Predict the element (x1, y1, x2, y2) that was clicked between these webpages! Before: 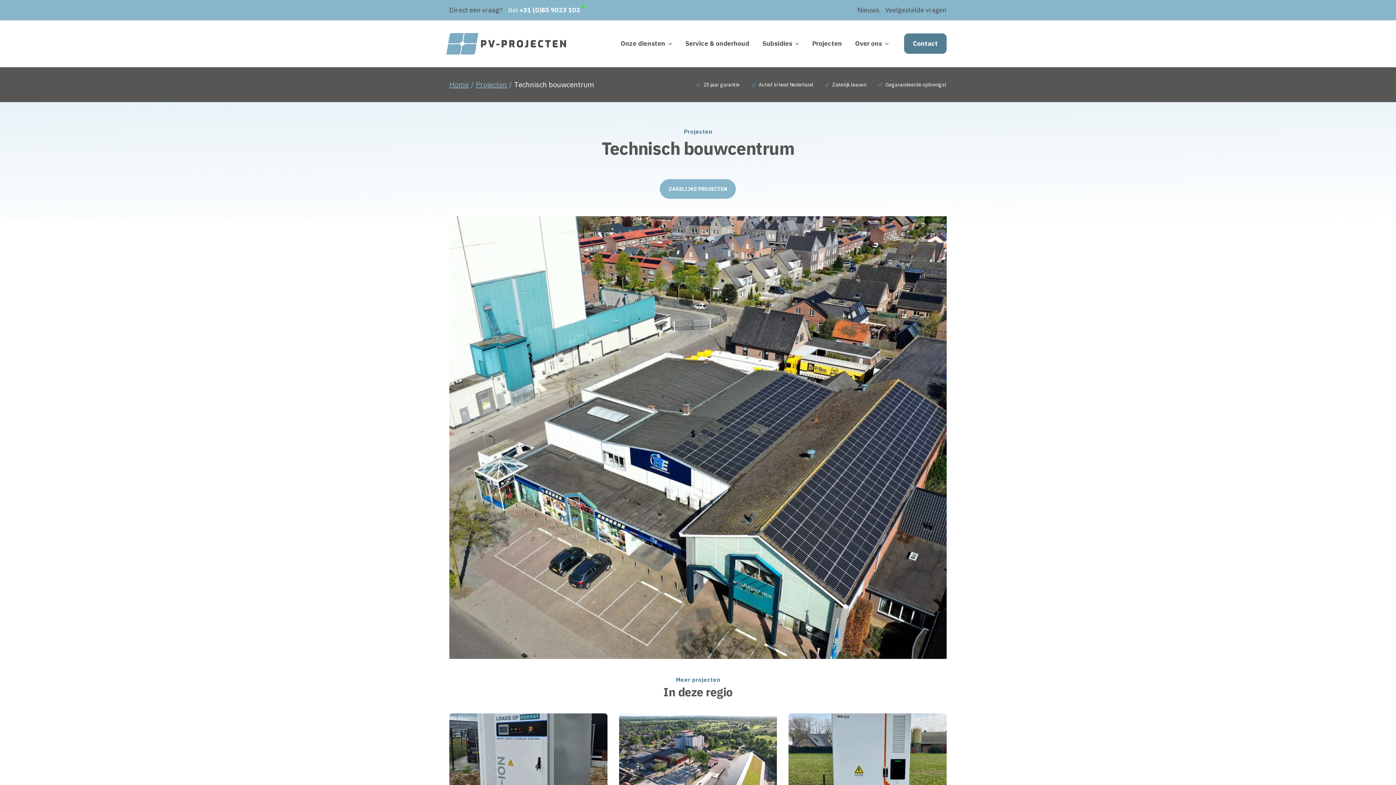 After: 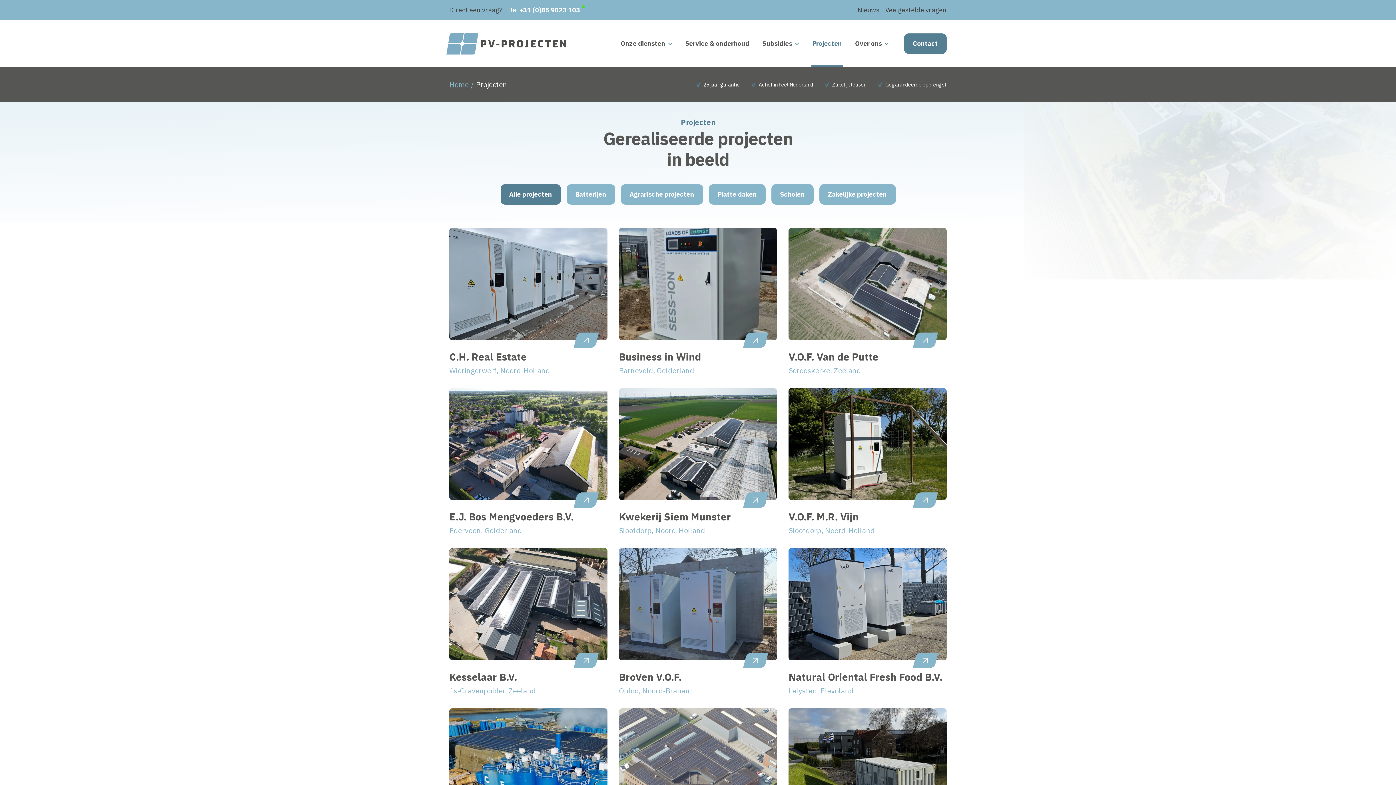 Action: label: Projecten bbox: (805, 20, 848, 66)